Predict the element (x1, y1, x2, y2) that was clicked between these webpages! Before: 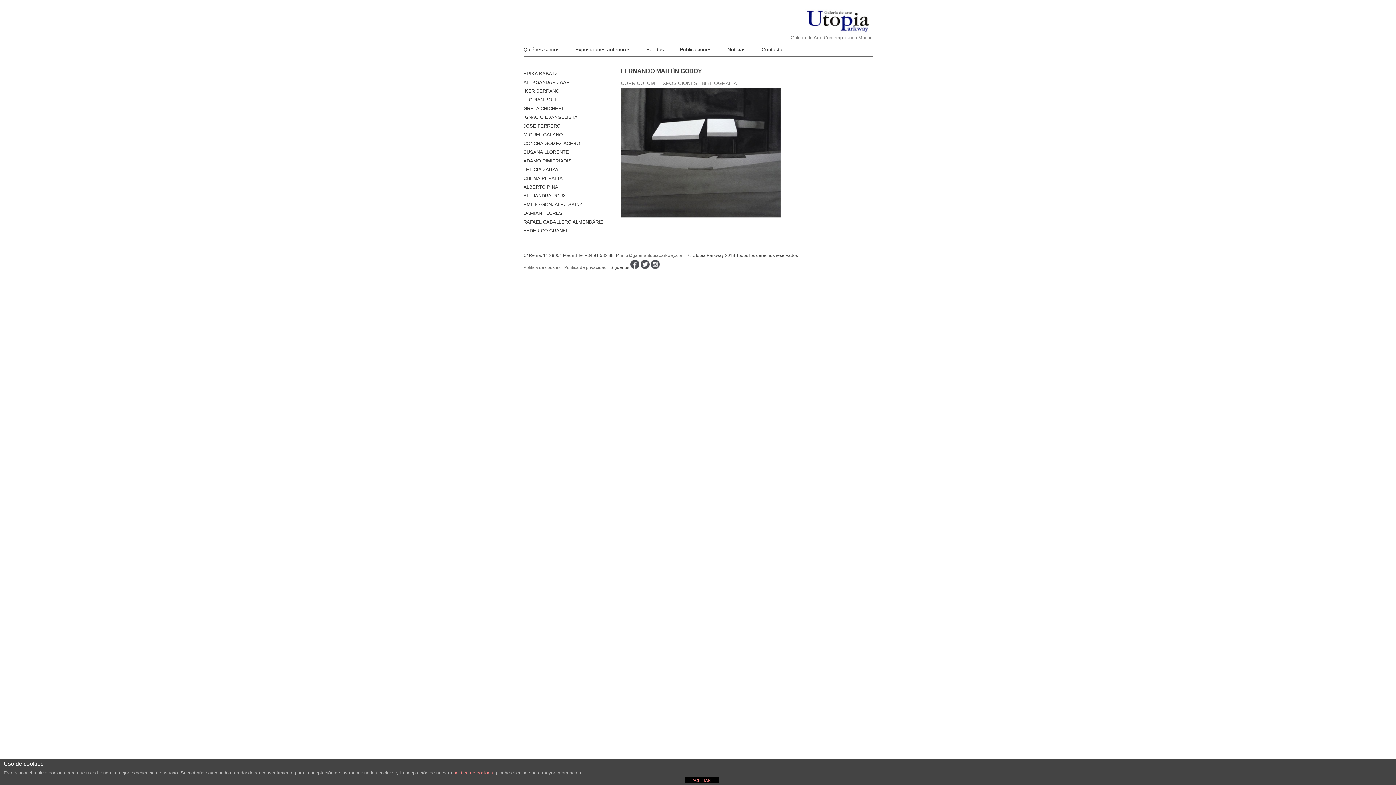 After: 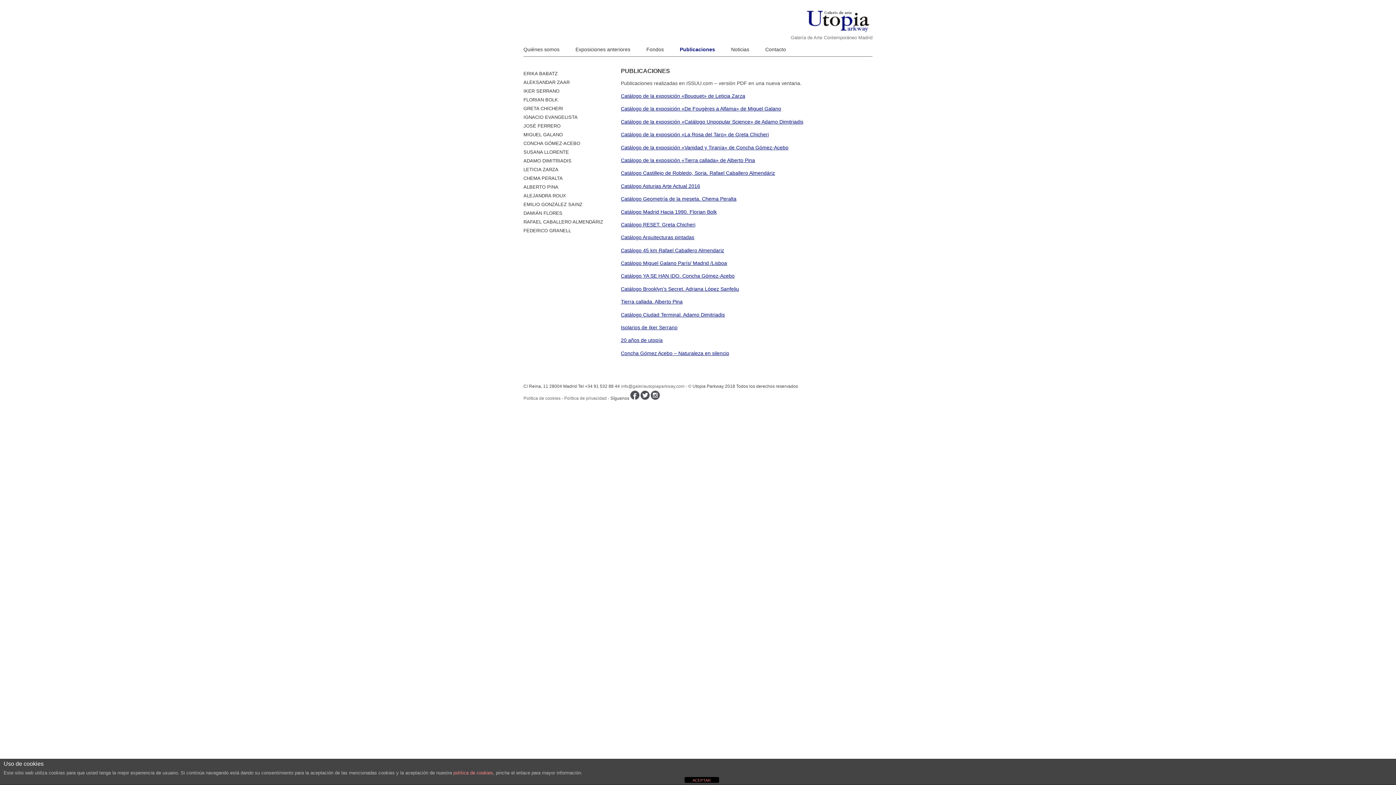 Action: bbox: (680, 42, 711, 56) label: Publicaciones